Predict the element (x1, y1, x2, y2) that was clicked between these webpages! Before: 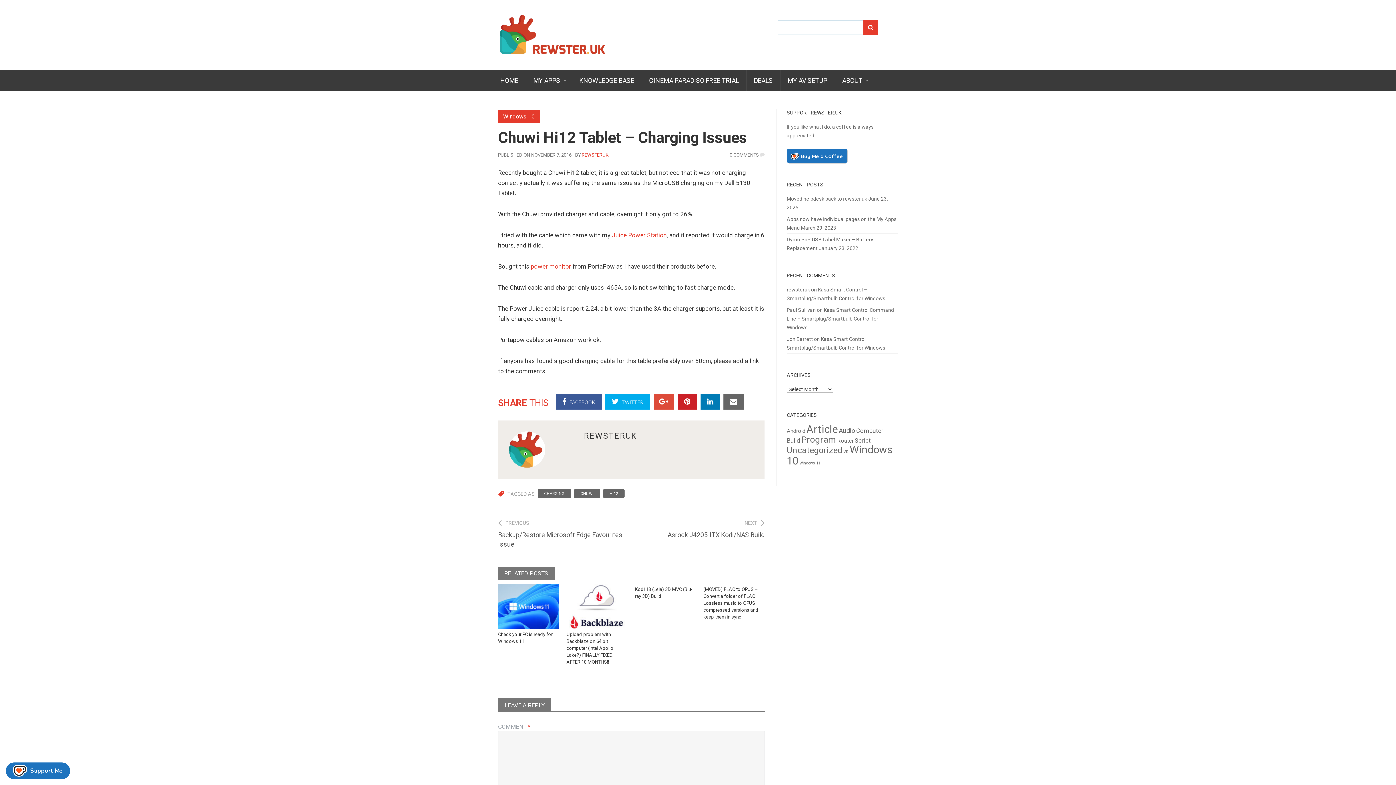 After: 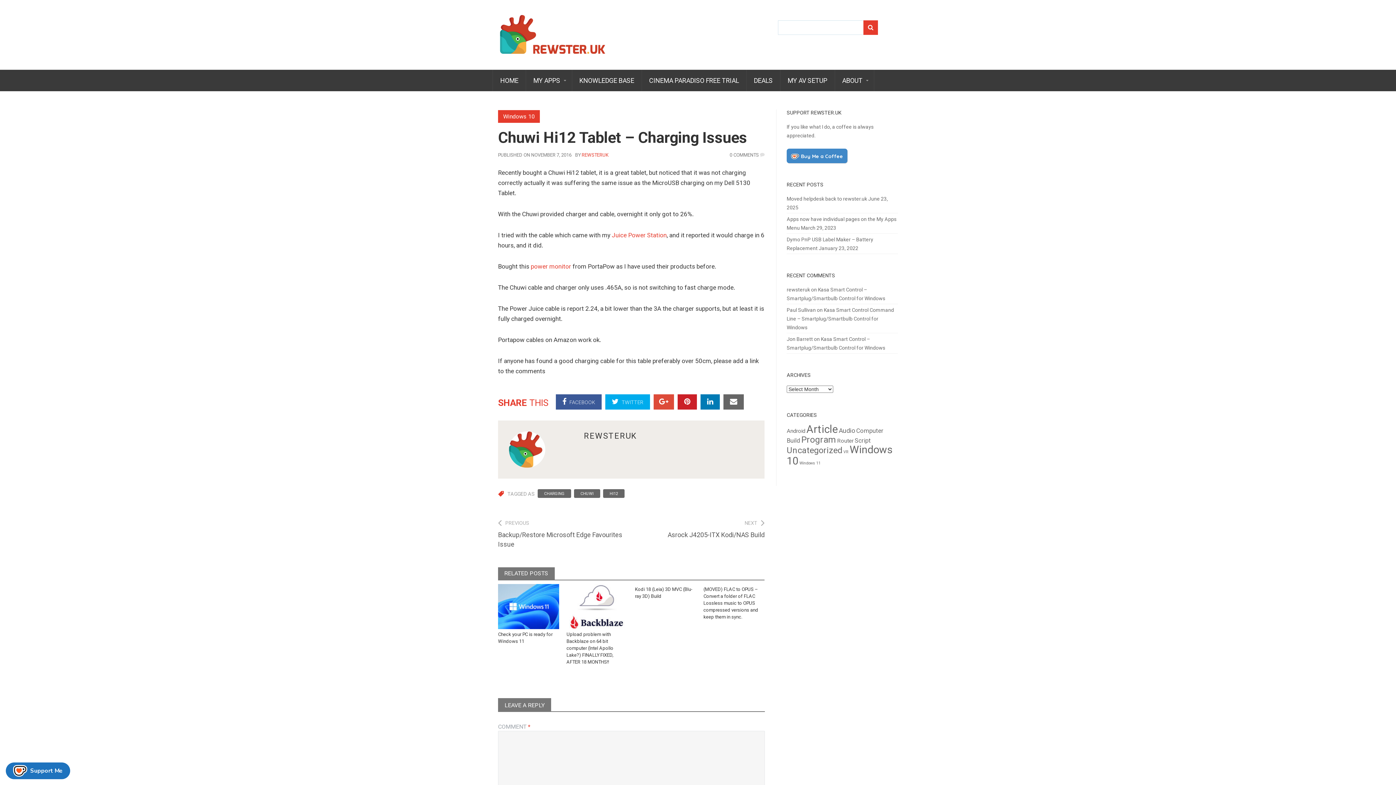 Action: bbox: (786, 148, 847, 163) label: Buy Me a Coffee